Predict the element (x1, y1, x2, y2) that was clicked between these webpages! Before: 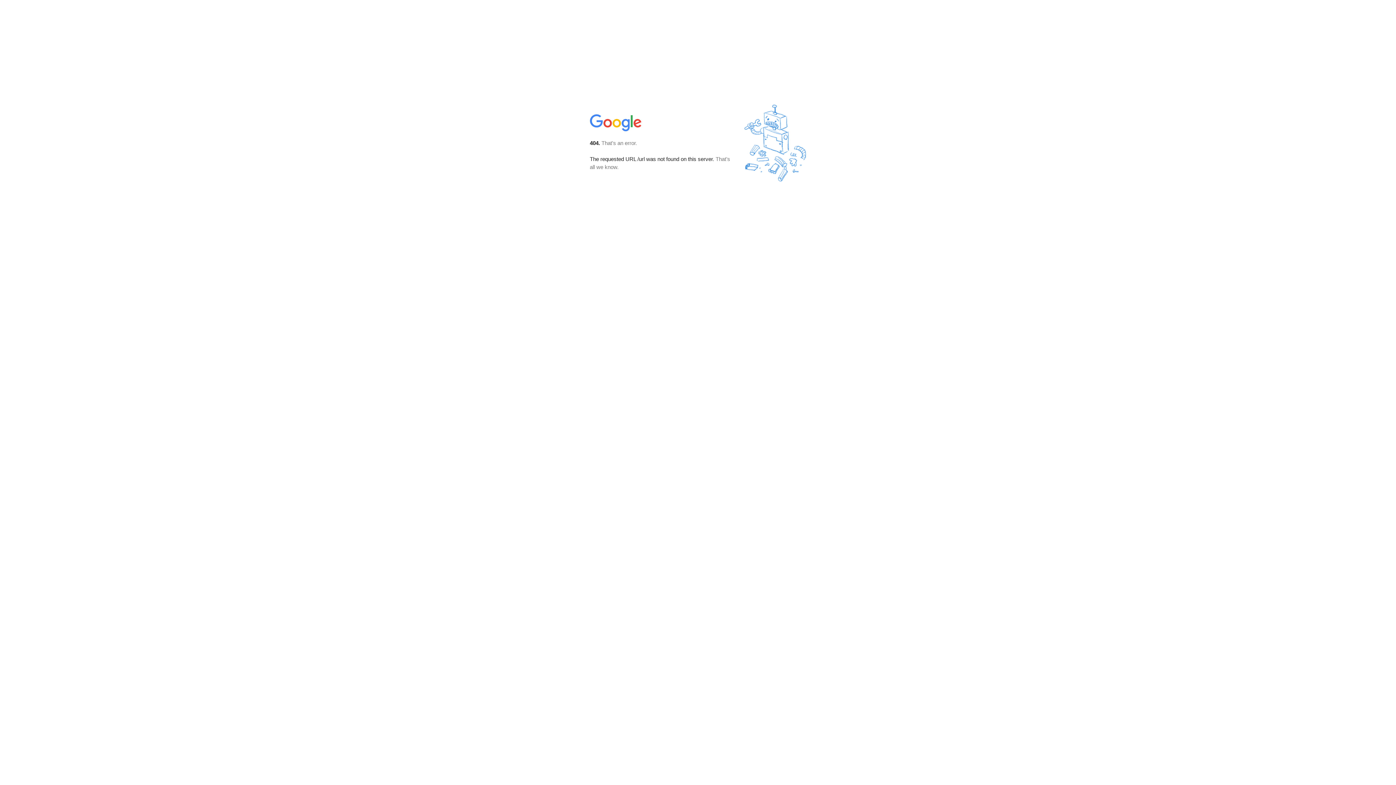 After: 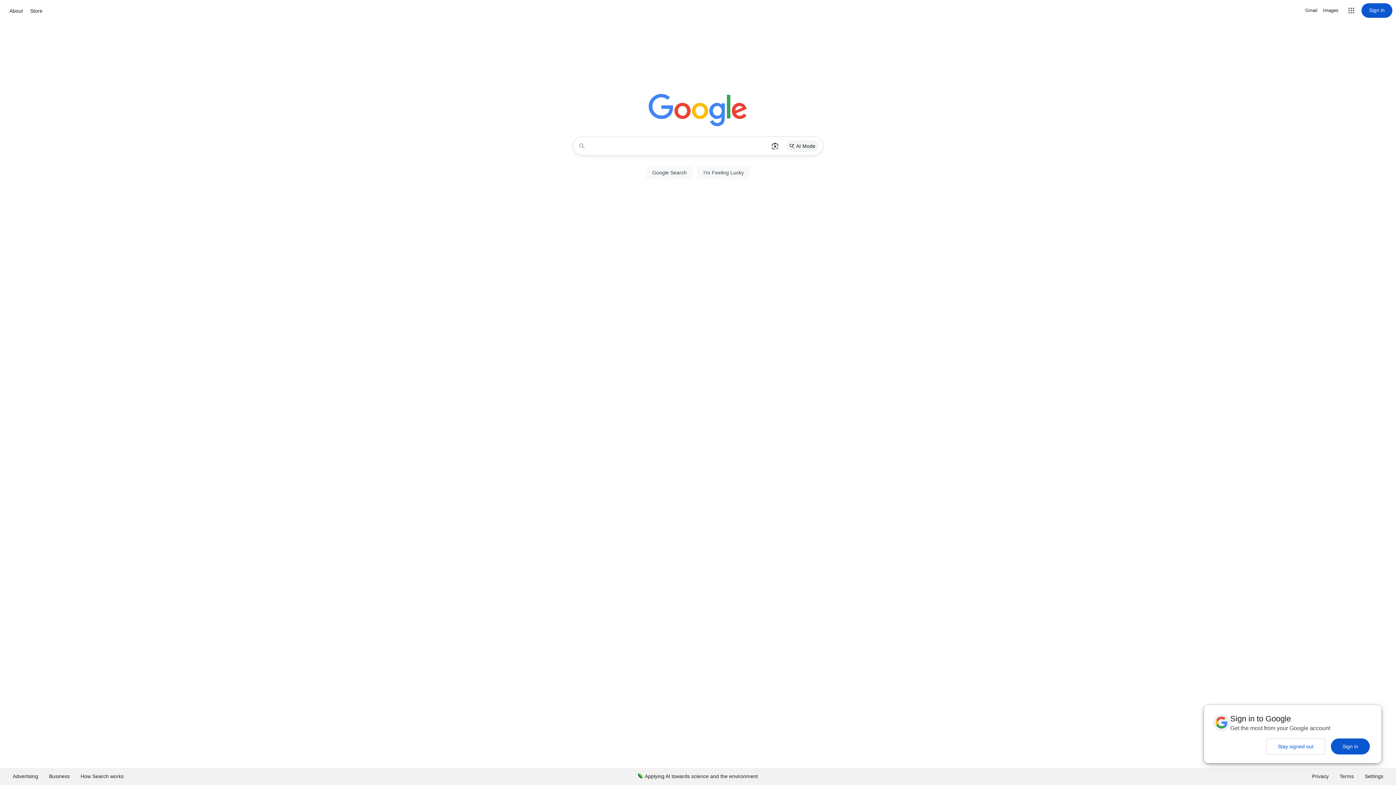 Action: bbox: (590, 127, 642, 134)